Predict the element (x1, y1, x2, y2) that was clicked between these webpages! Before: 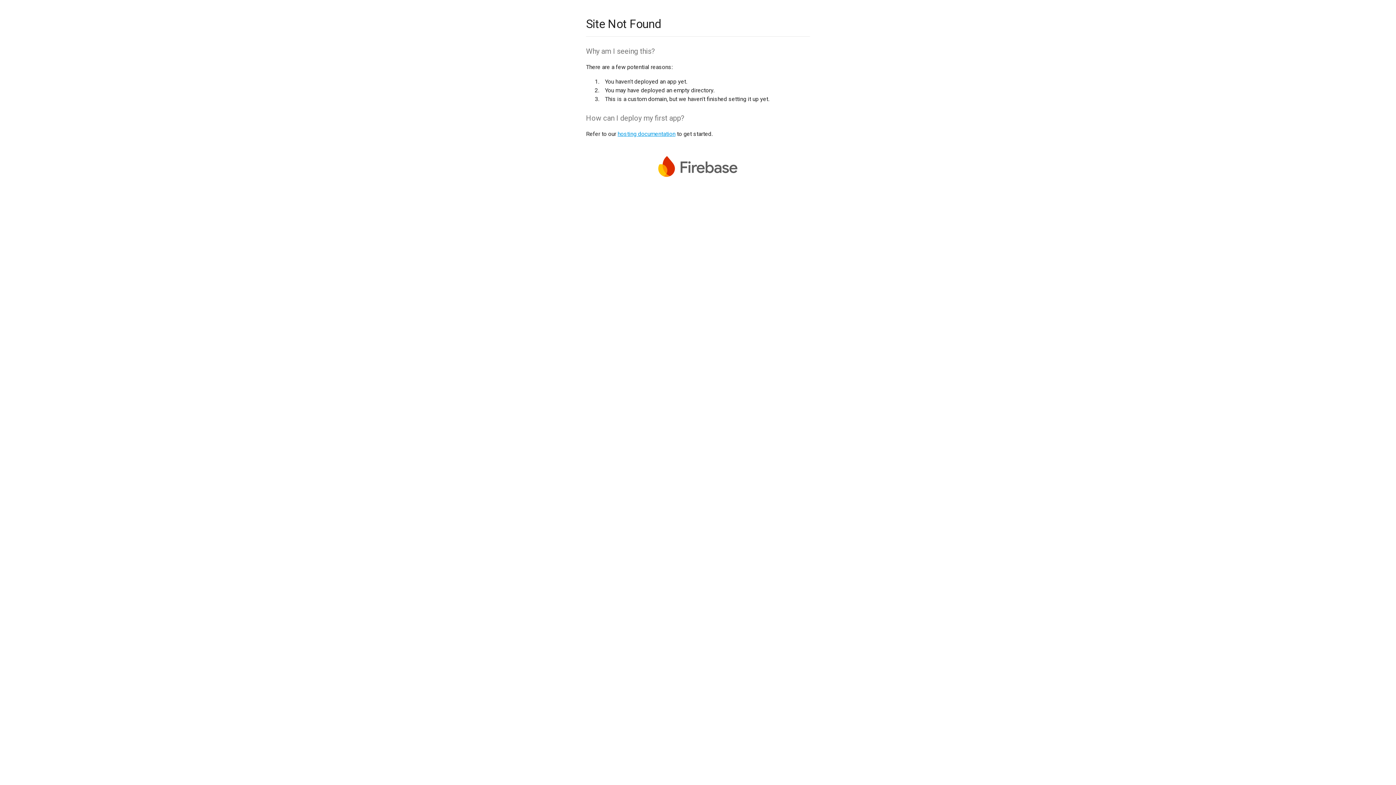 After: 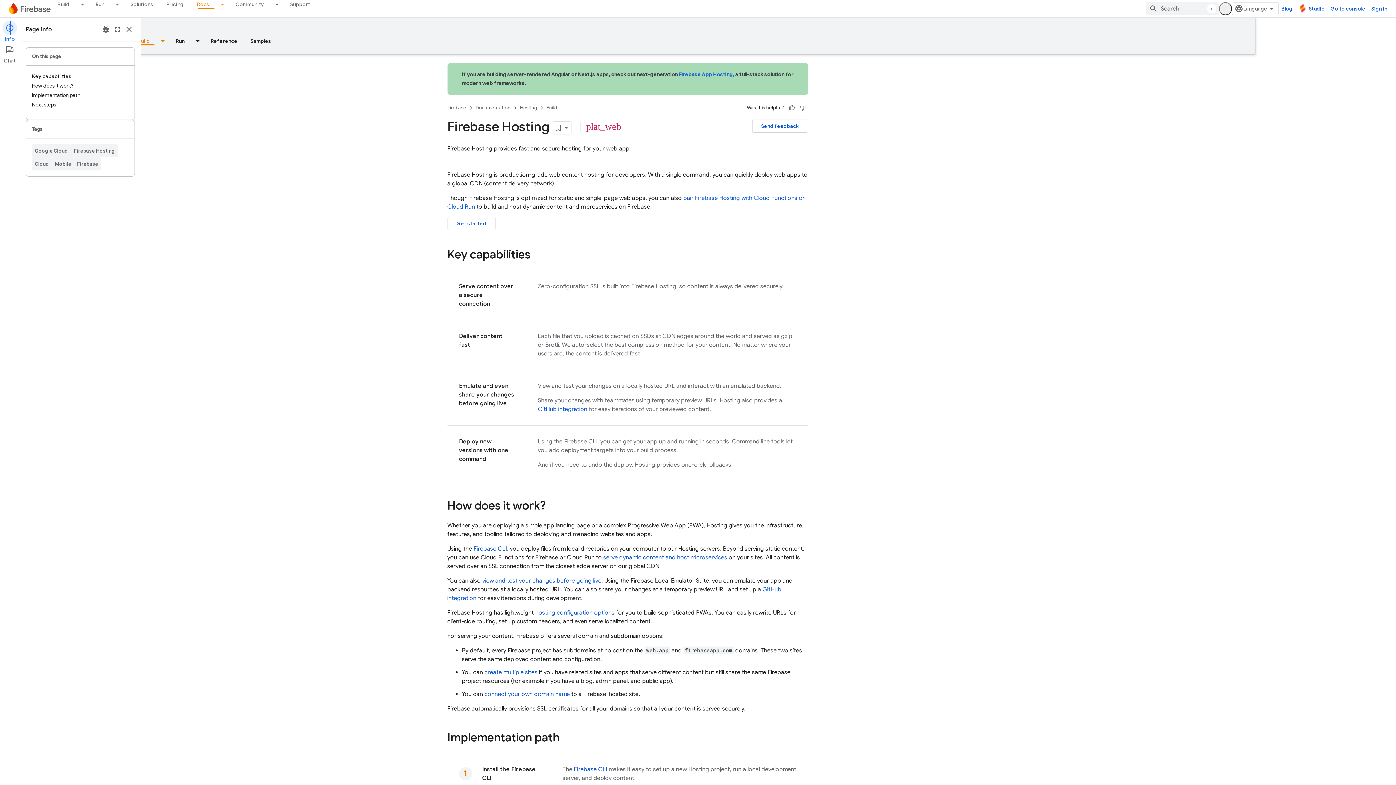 Action: bbox: (617, 130, 675, 137) label: hosting documentation